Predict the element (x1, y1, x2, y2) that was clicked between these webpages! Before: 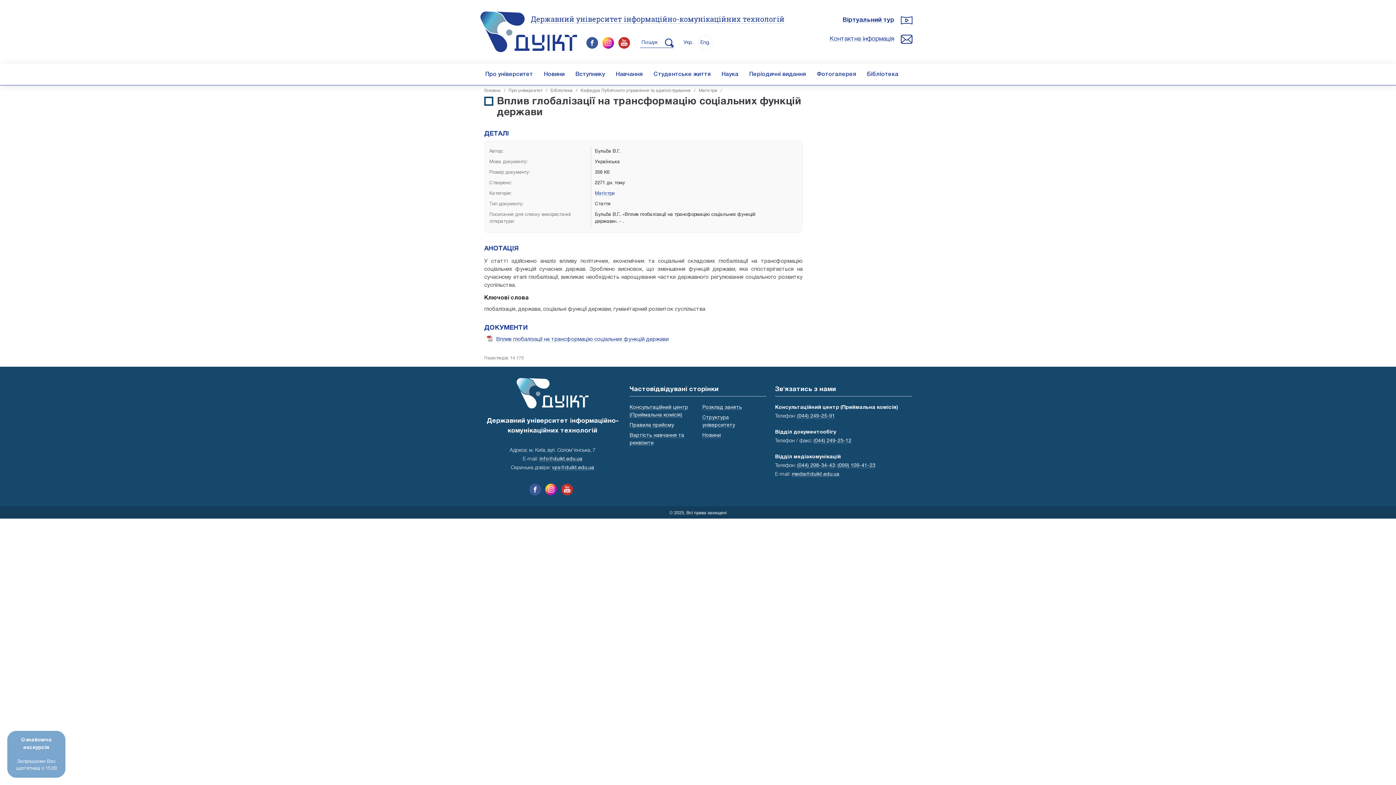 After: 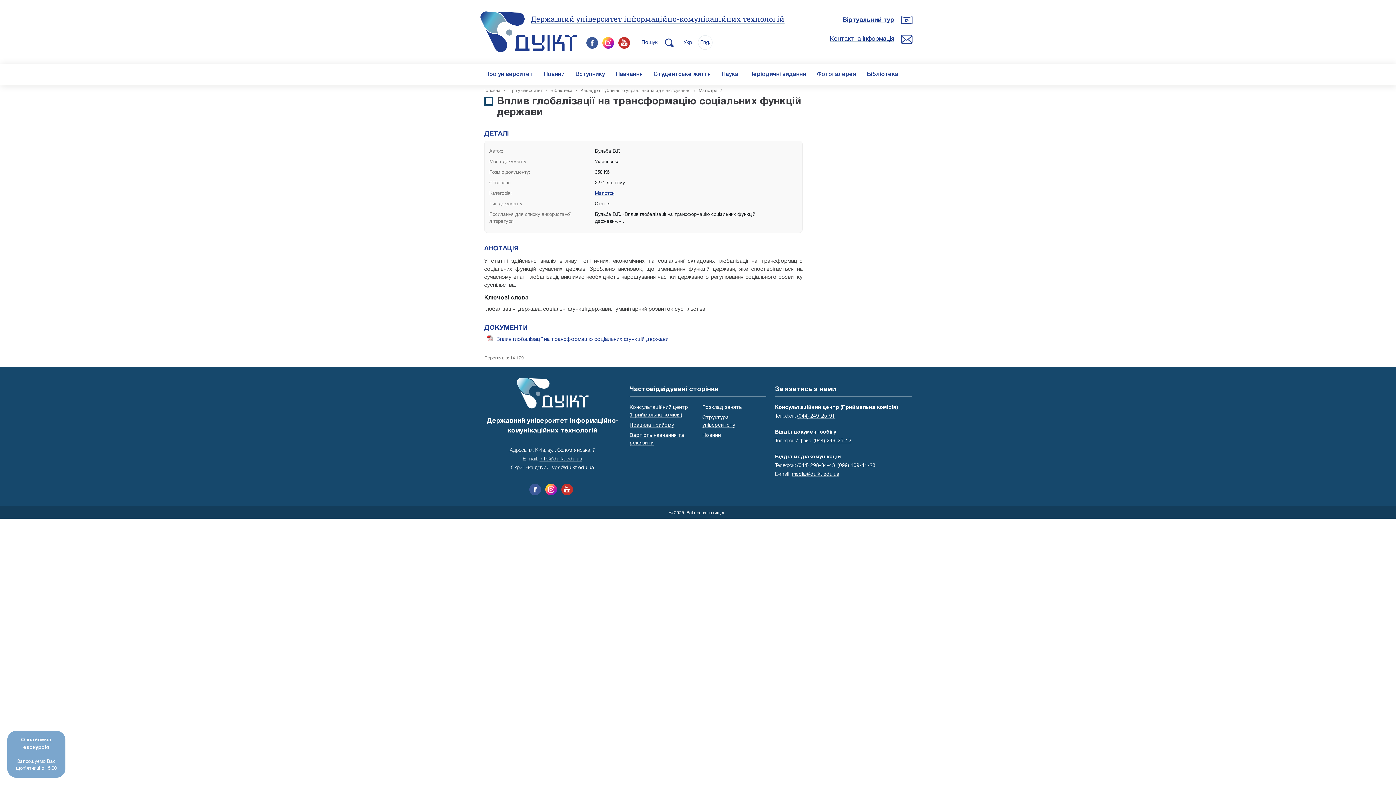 Action: label: vps@duikt.edu.ua bbox: (552, 465, 594, 470)